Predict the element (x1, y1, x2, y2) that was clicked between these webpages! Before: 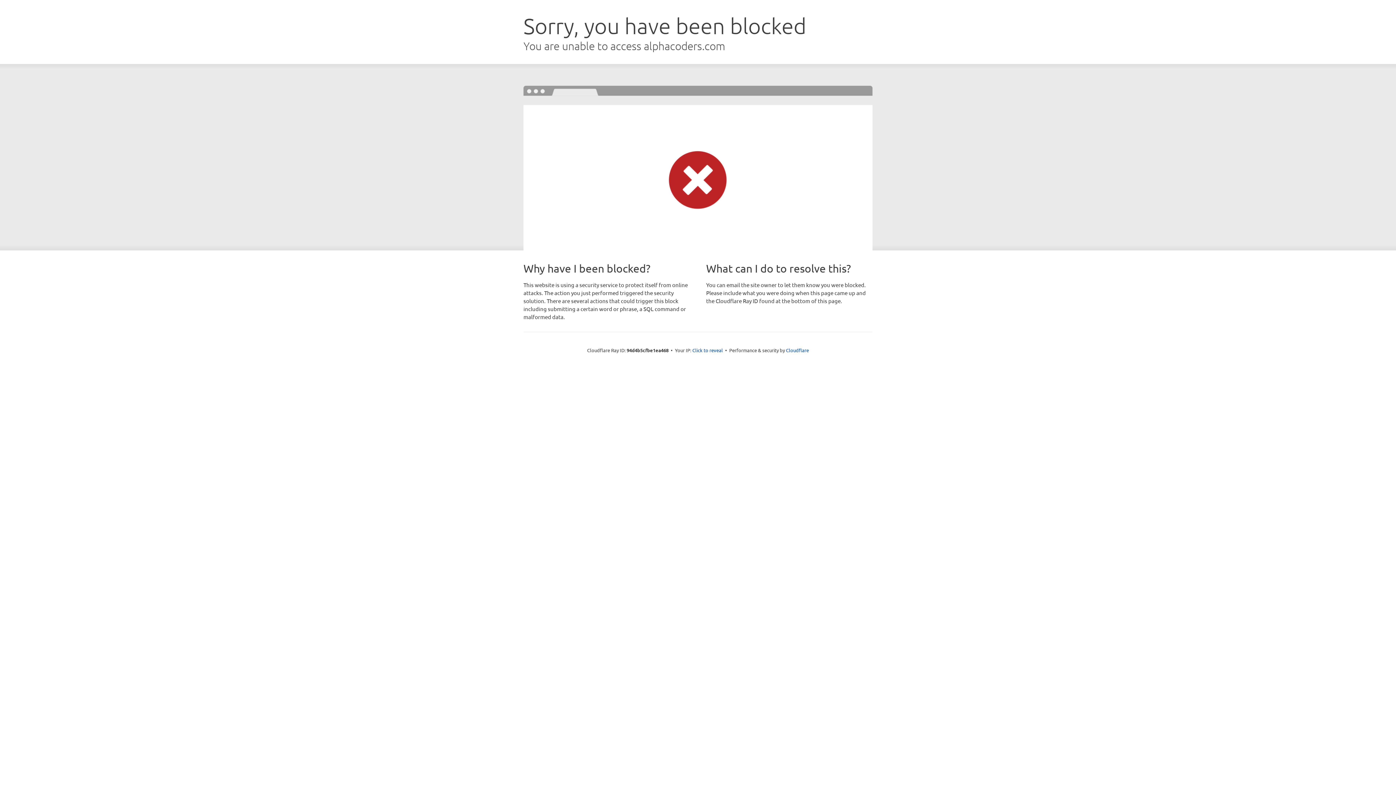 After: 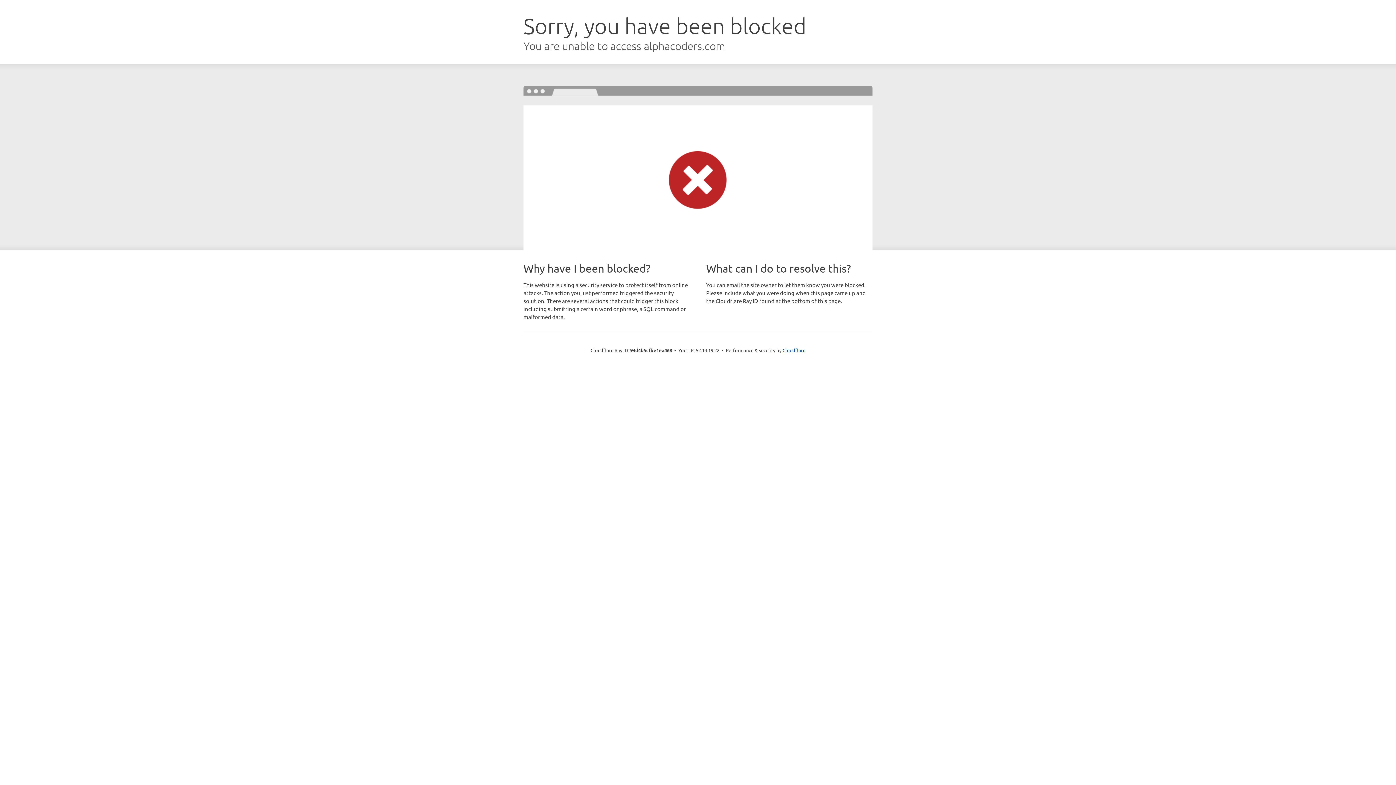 Action: bbox: (692, 346, 723, 353) label: Click to reveal